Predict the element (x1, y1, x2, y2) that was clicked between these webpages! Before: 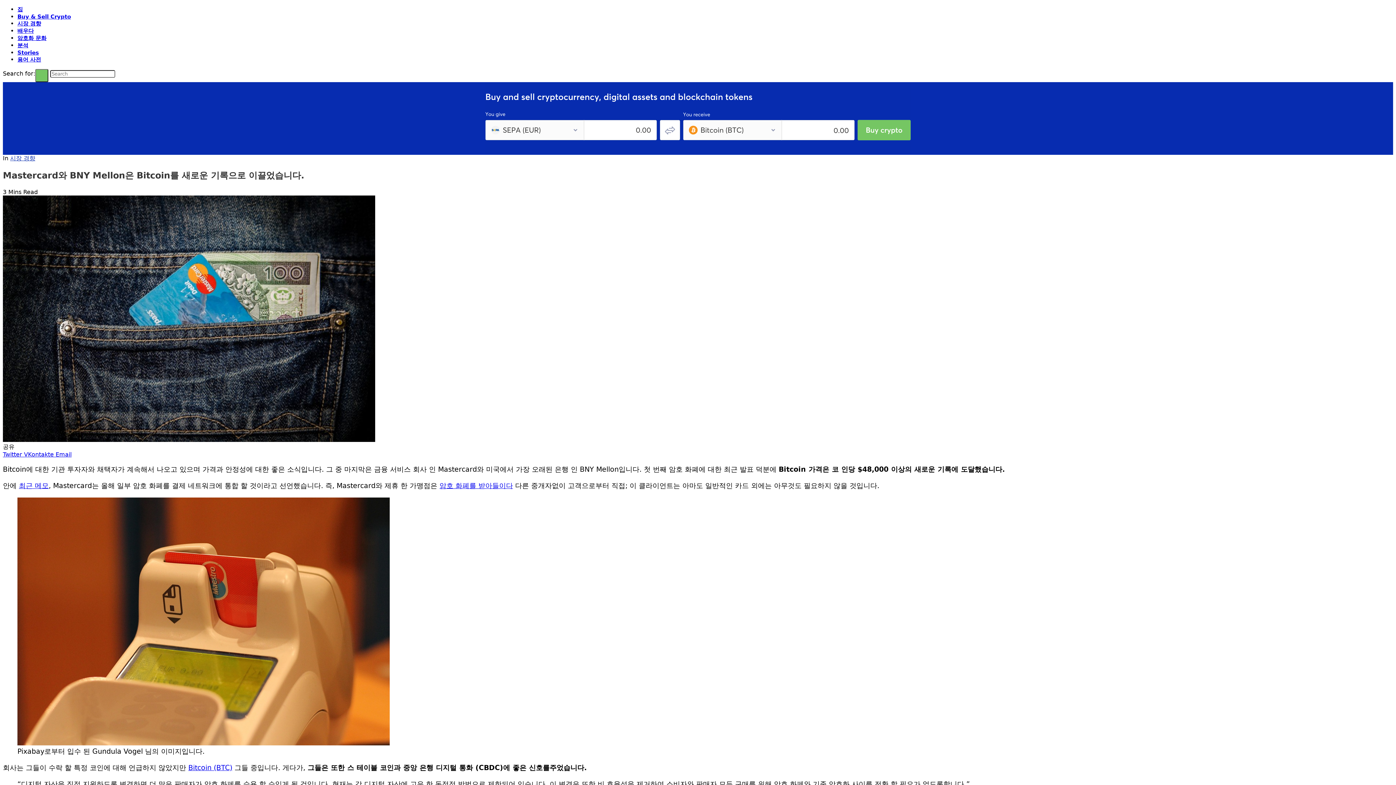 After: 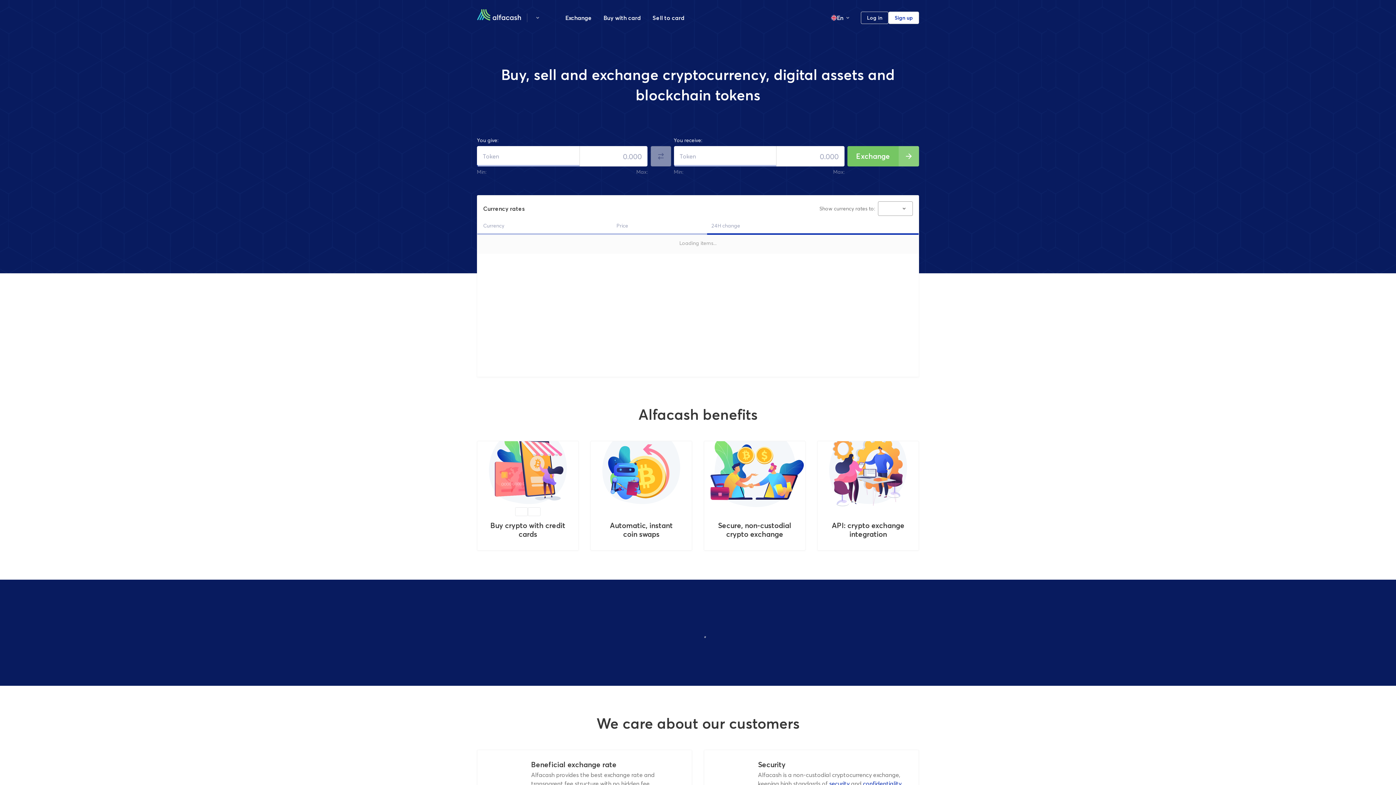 Action: bbox: (17, 13, 70, 20) label: Buy & Sell Crypto